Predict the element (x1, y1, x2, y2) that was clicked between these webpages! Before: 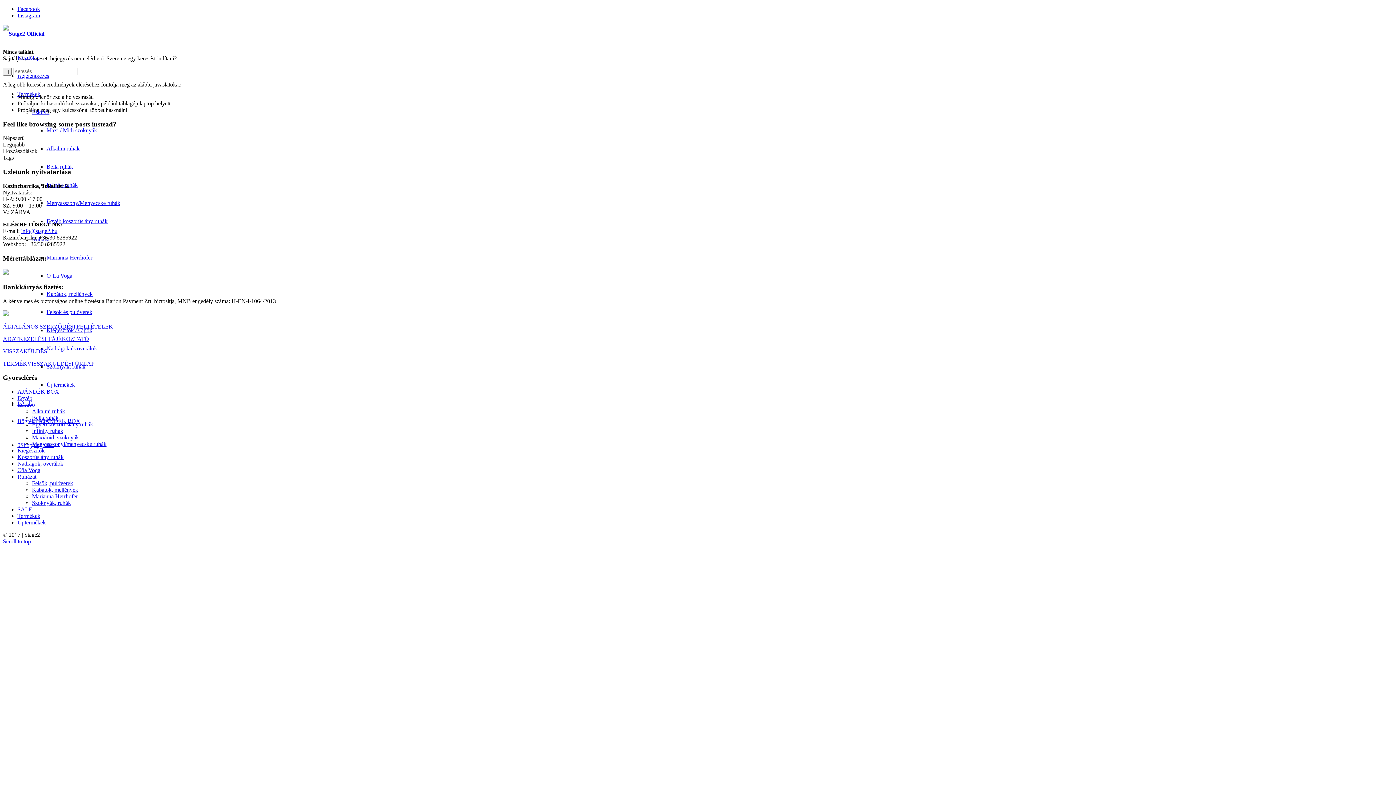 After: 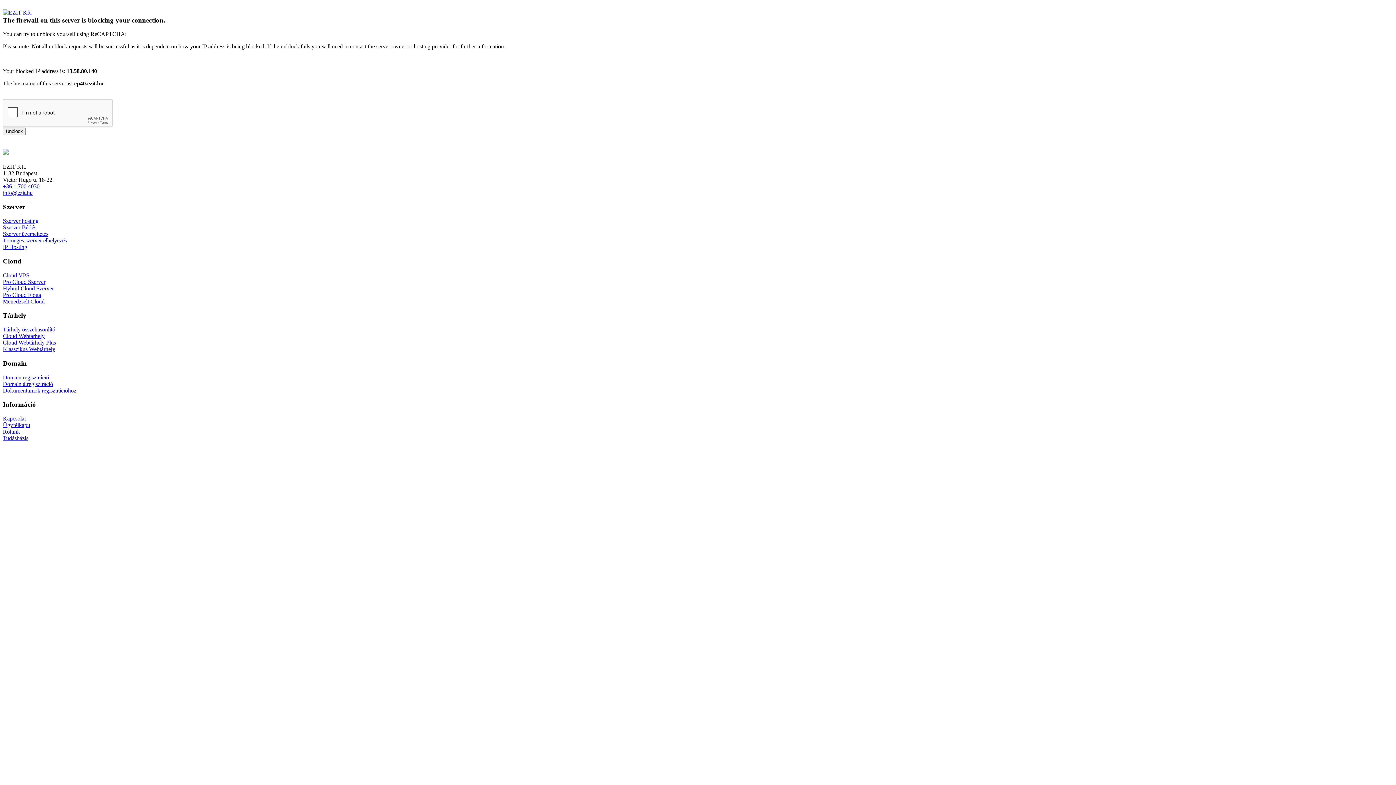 Action: bbox: (2, 30, 44, 36)